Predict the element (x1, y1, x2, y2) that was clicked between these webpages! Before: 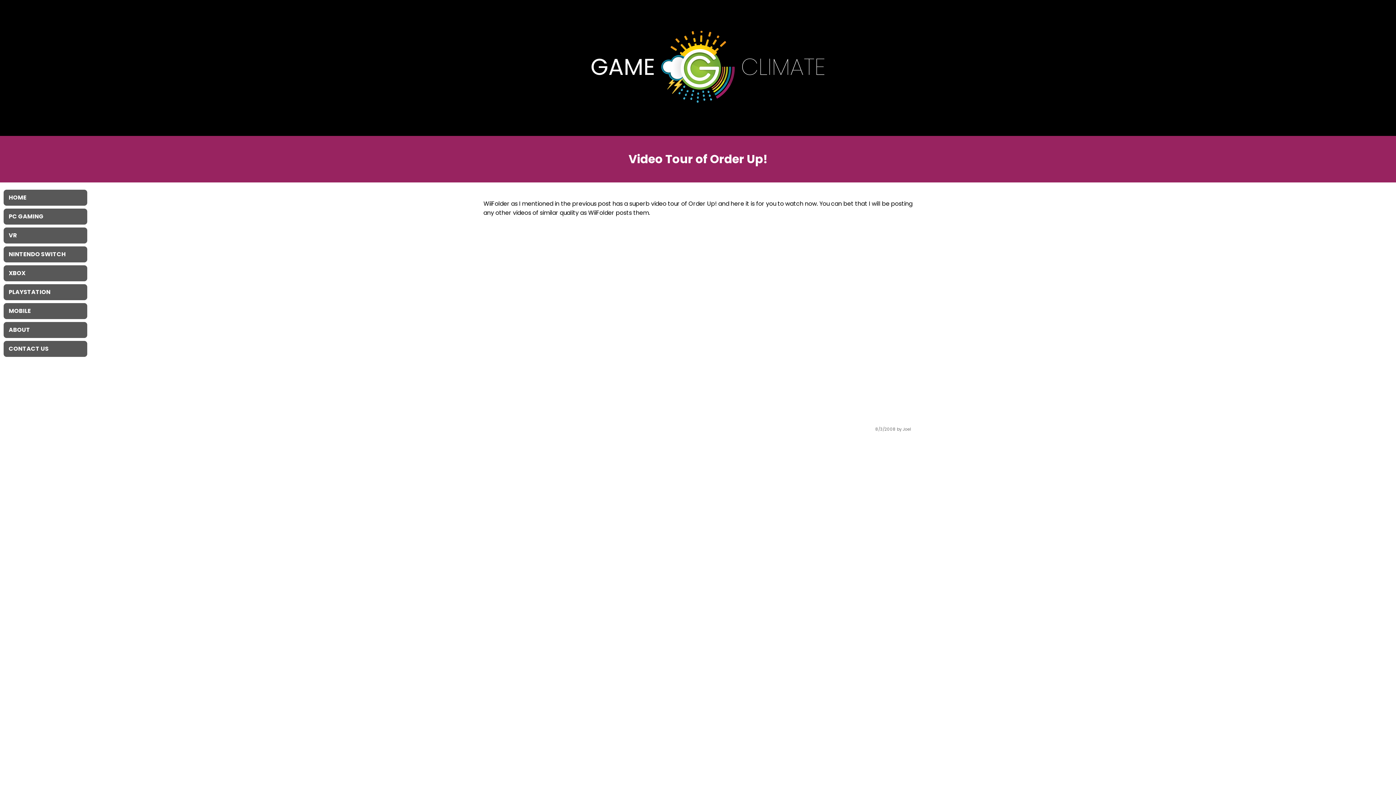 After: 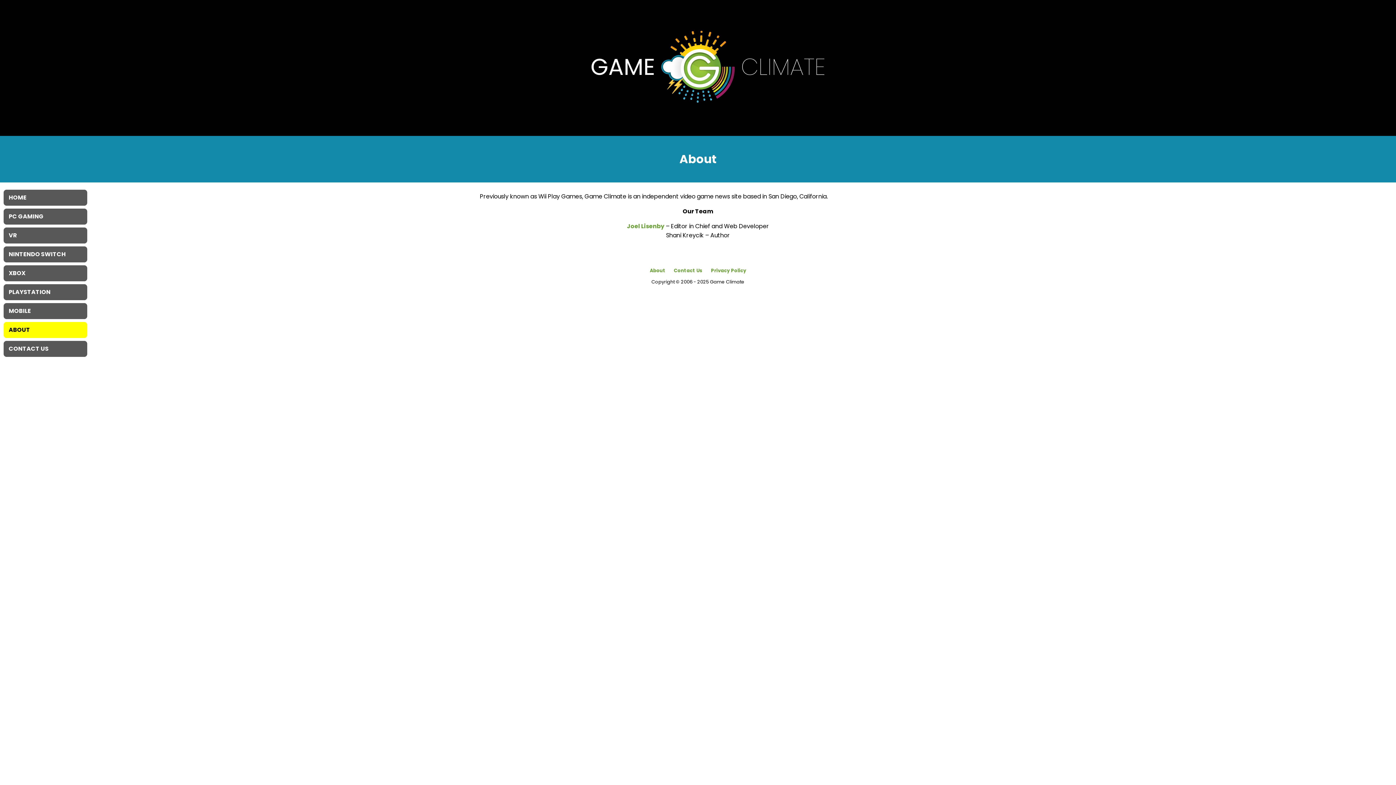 Action: bbox: (3, 322, 87, 338) label: ABOUT